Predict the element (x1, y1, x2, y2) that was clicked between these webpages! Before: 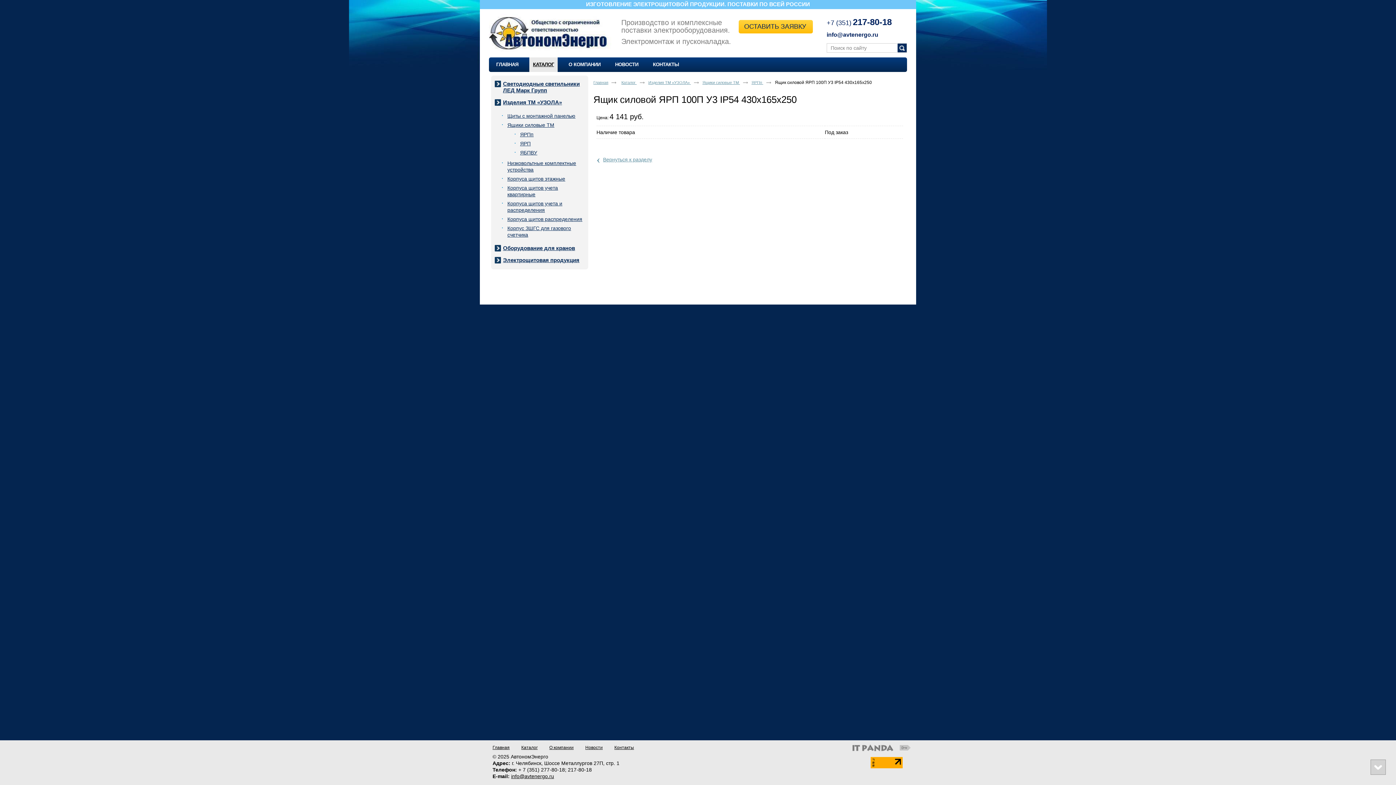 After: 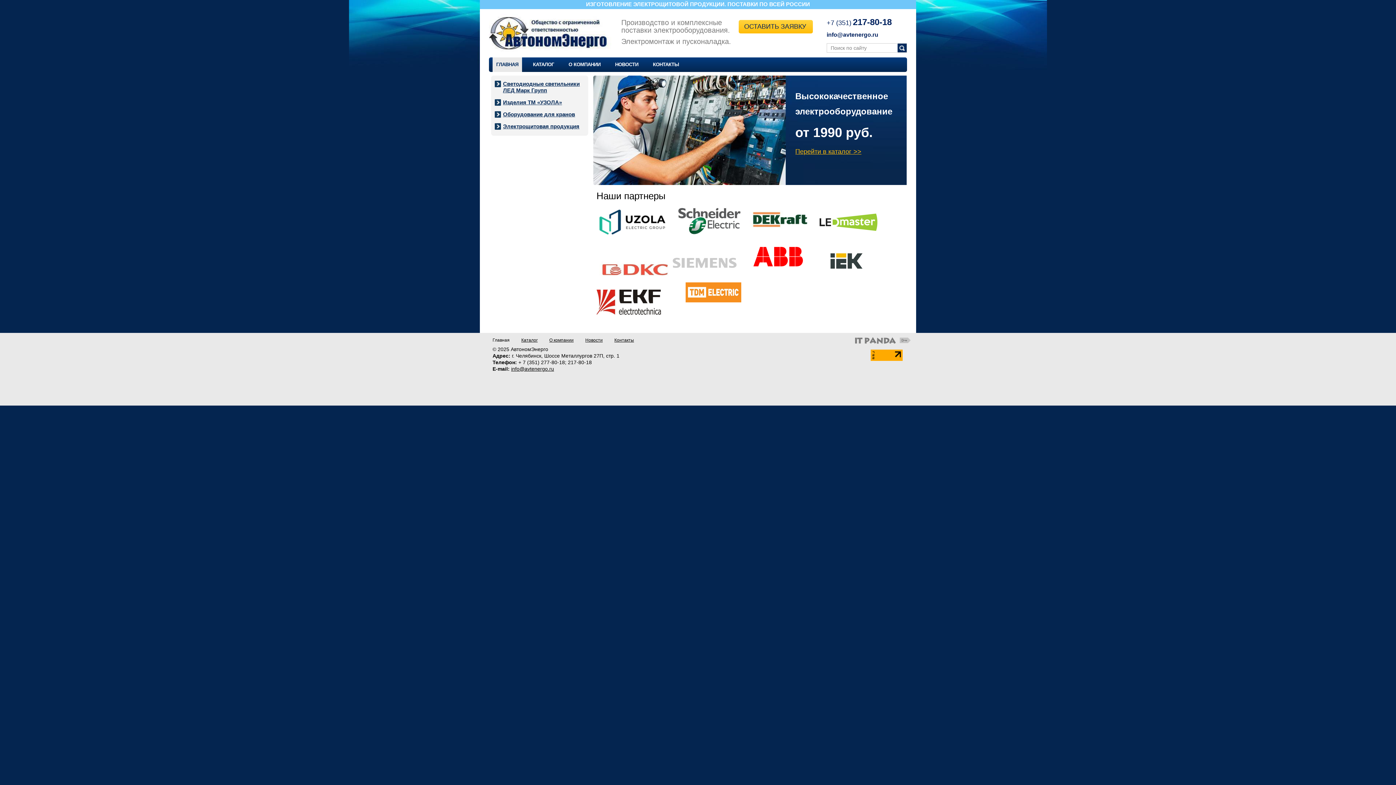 Action: label: Главная bbox: (492, 745, 509, 750)